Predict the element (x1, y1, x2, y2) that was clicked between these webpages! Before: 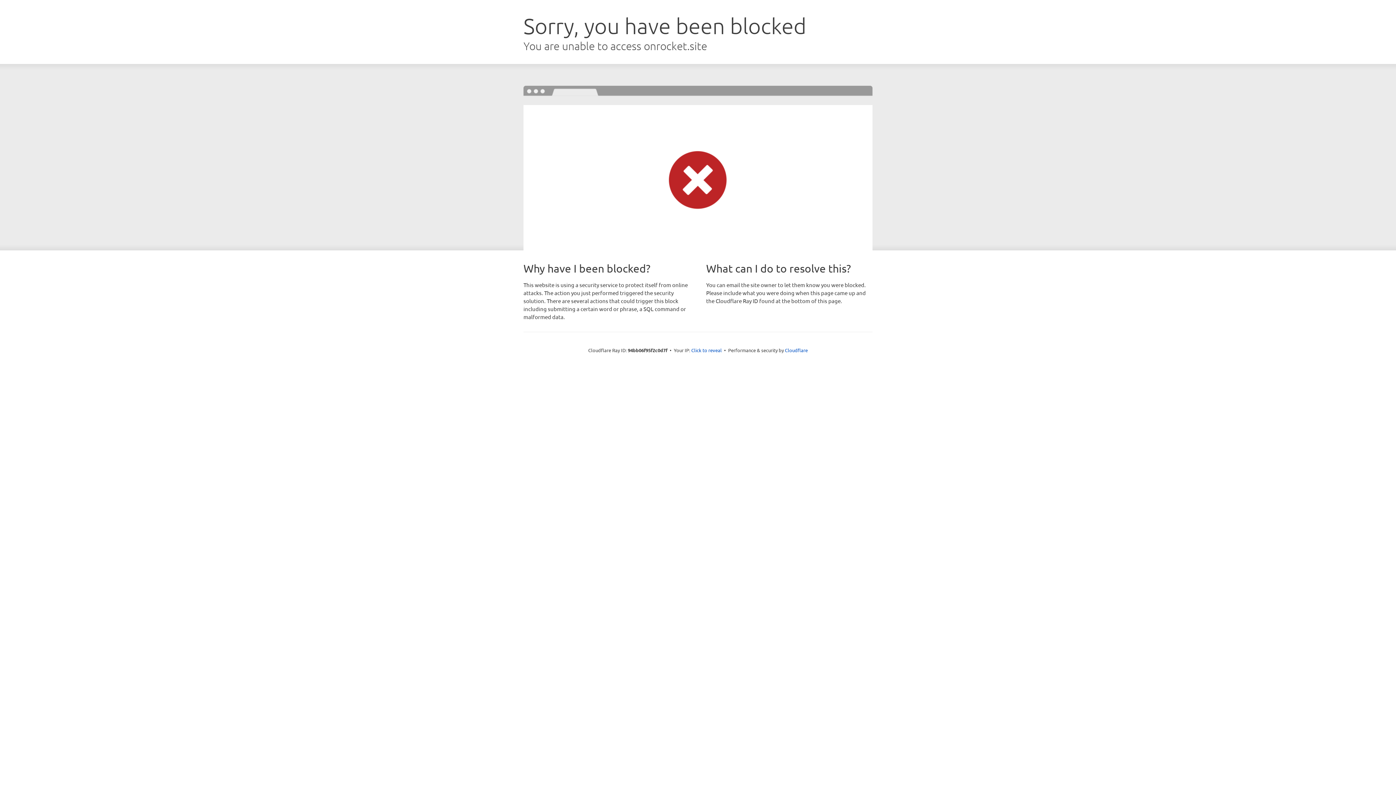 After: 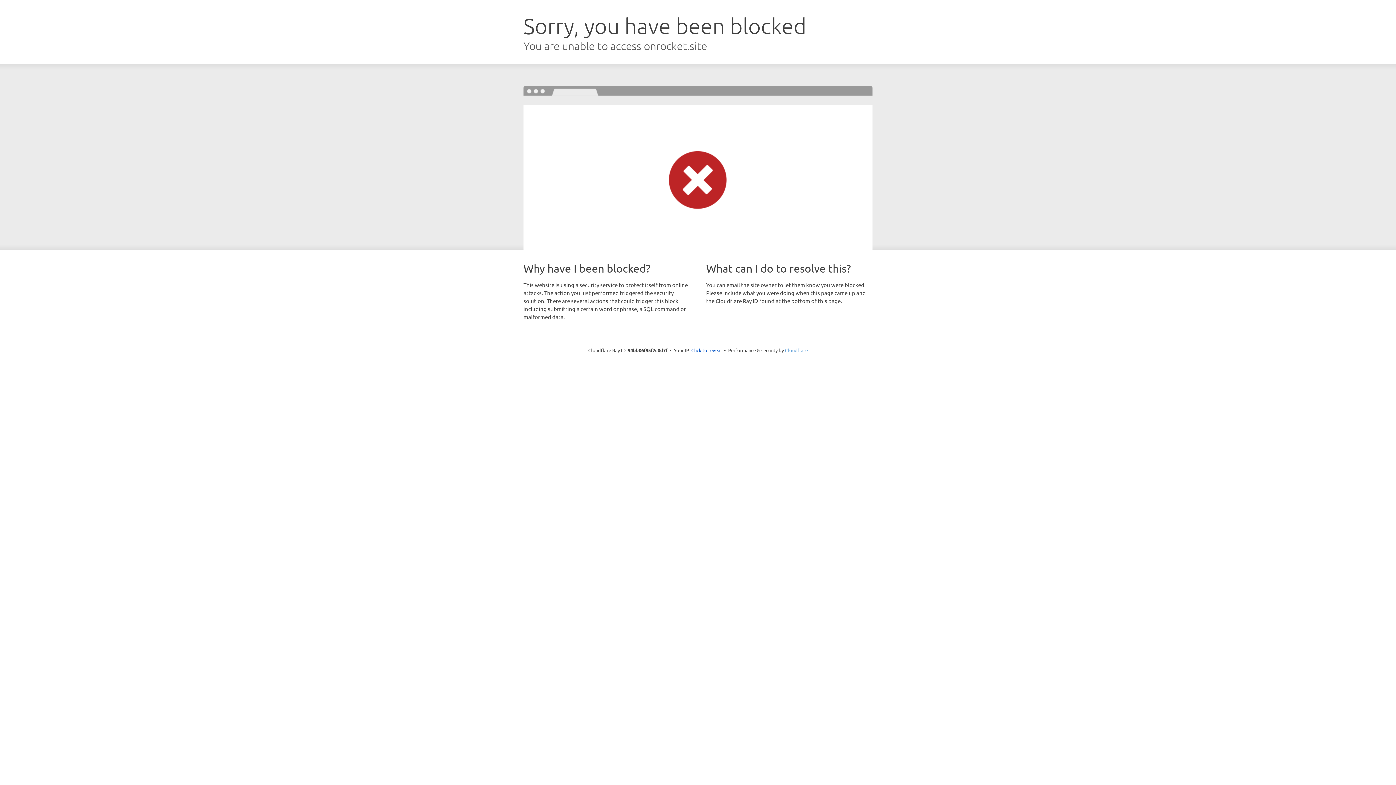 Action: bbox: (785, 347, 808, 353) label: Cloudflare